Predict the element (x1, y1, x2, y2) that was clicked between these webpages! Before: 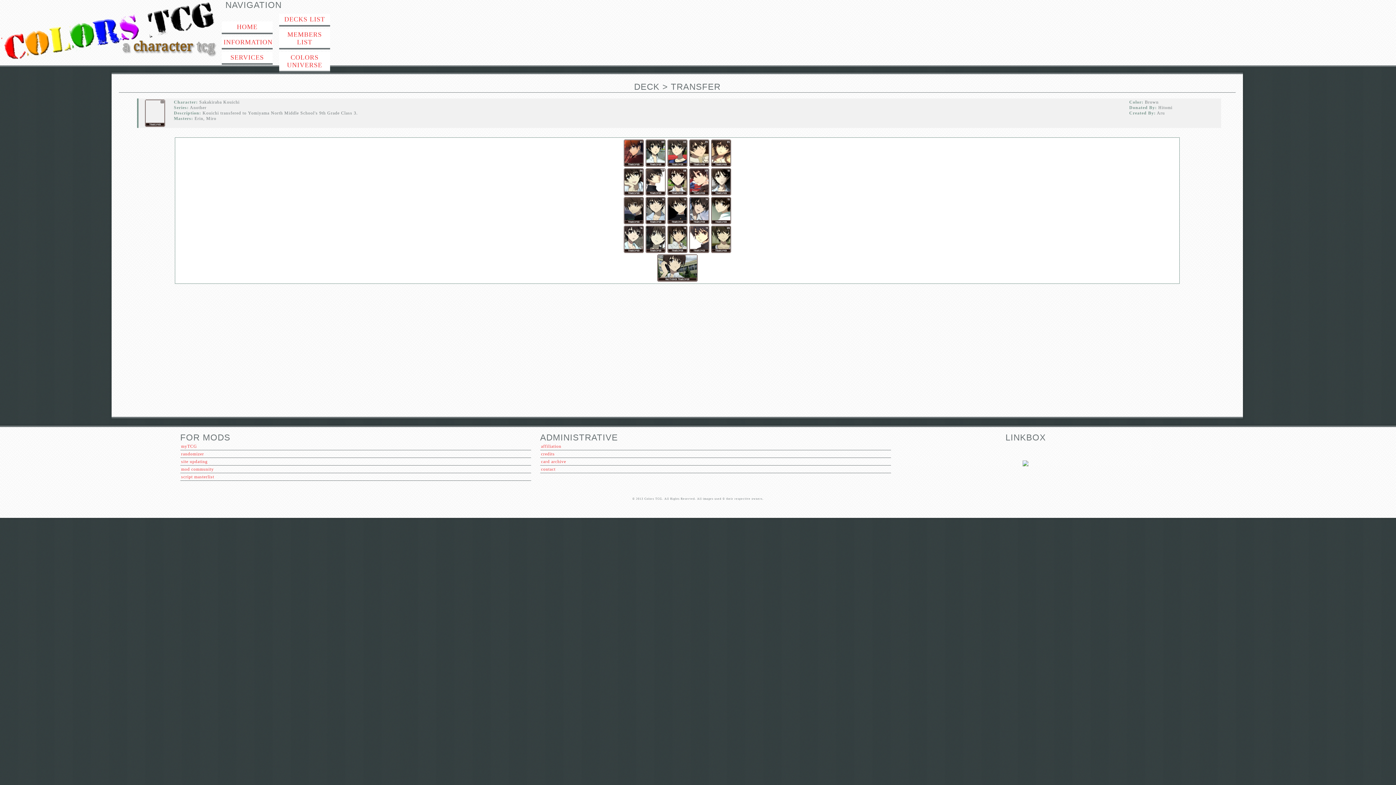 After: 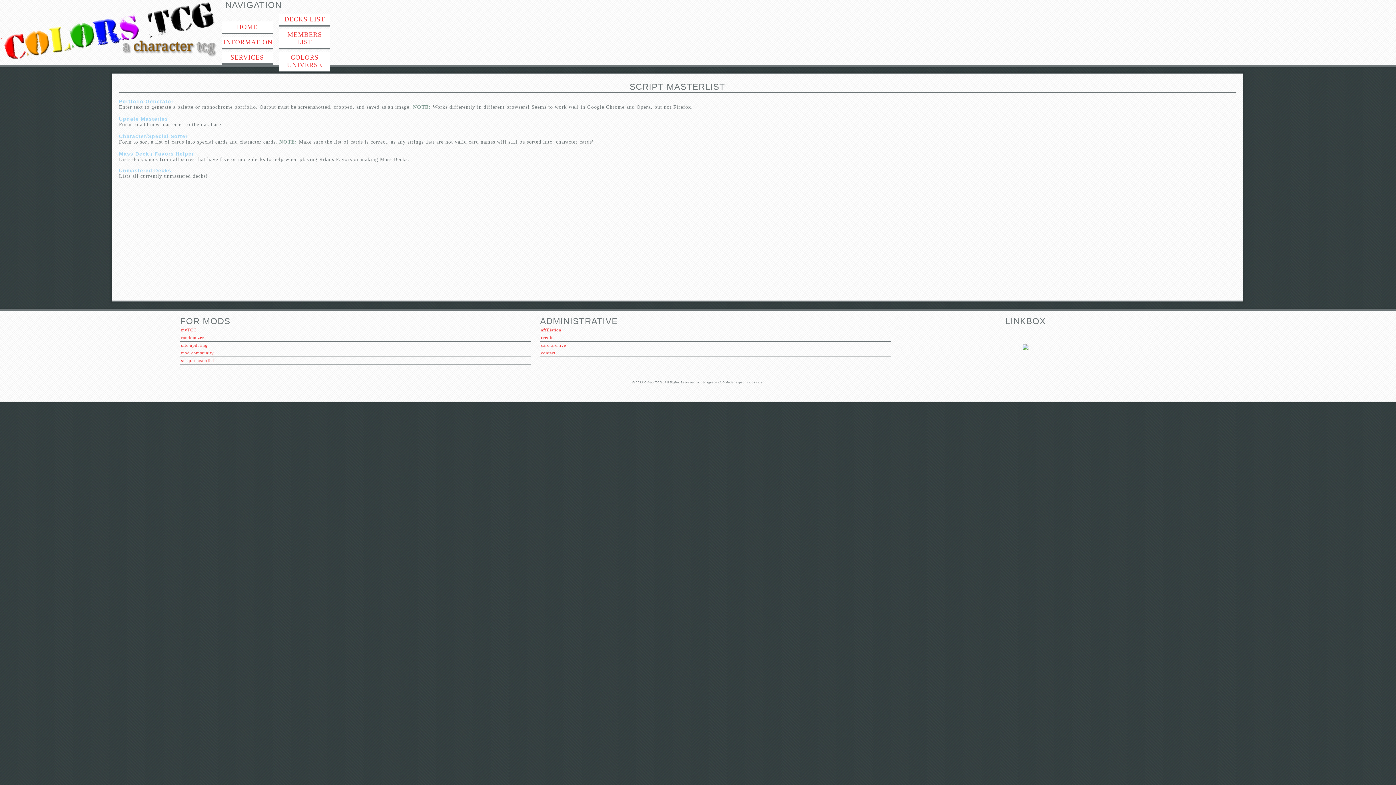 Action: bbox: (180, 473, 531, 481) label: script masterlist